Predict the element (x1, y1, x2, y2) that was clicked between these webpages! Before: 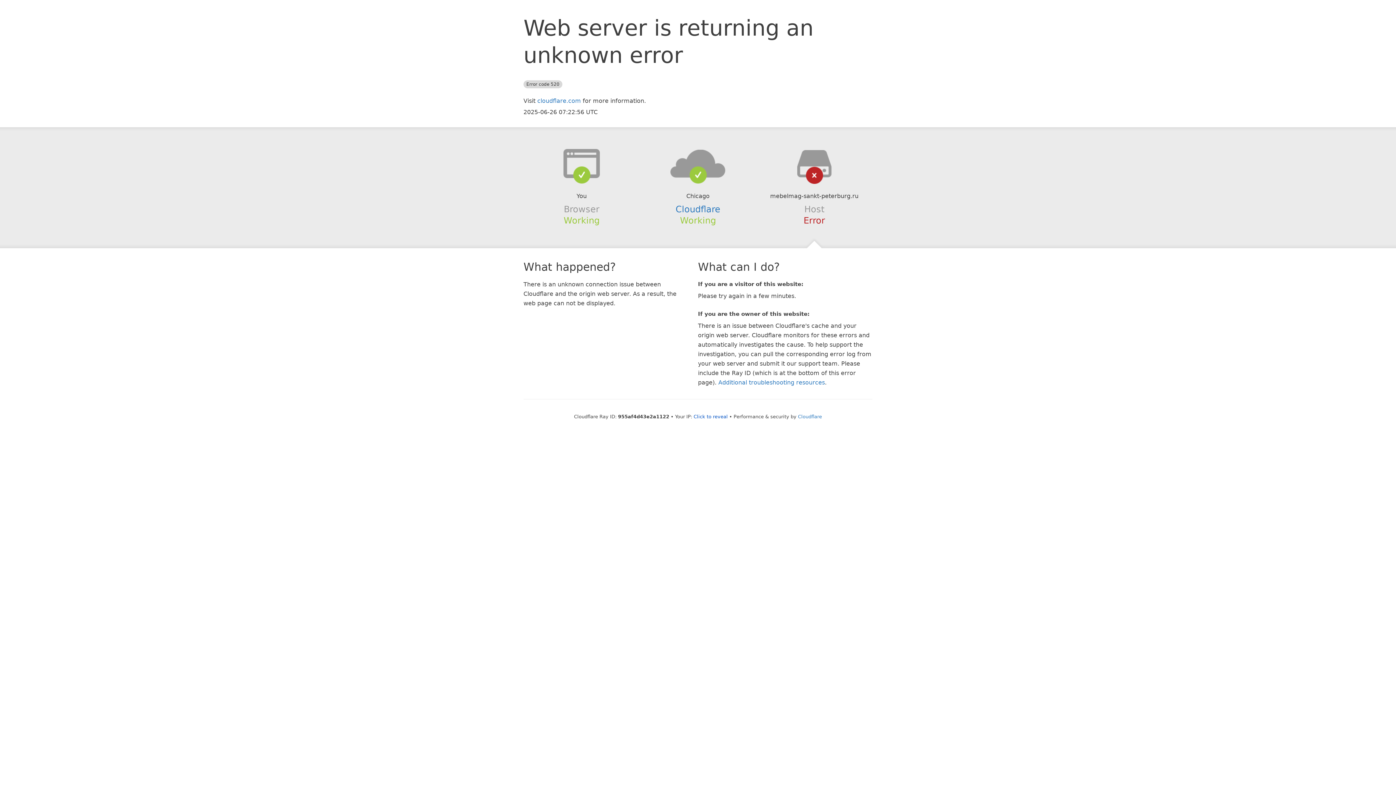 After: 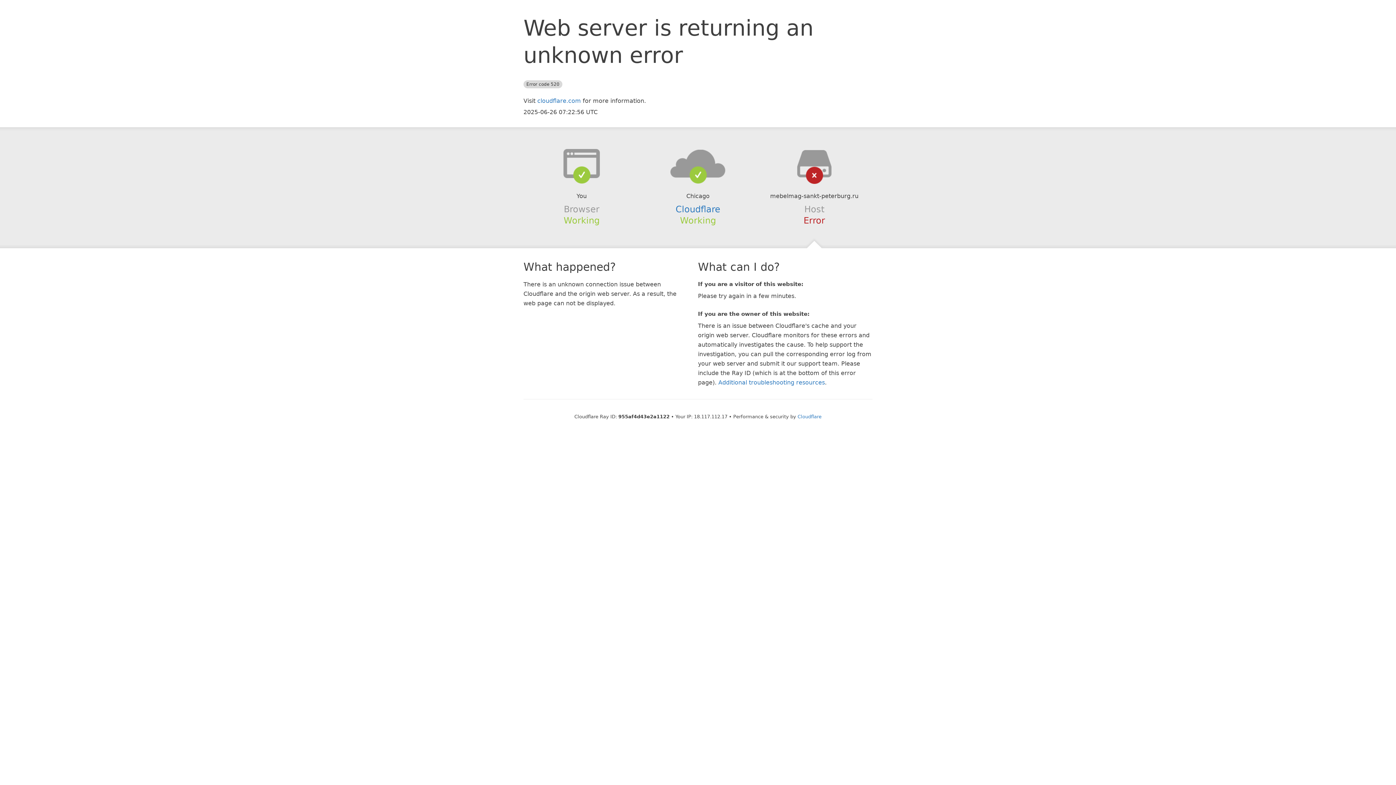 Action: bbox: (693, 414, 728, 419) label: Click to reveal